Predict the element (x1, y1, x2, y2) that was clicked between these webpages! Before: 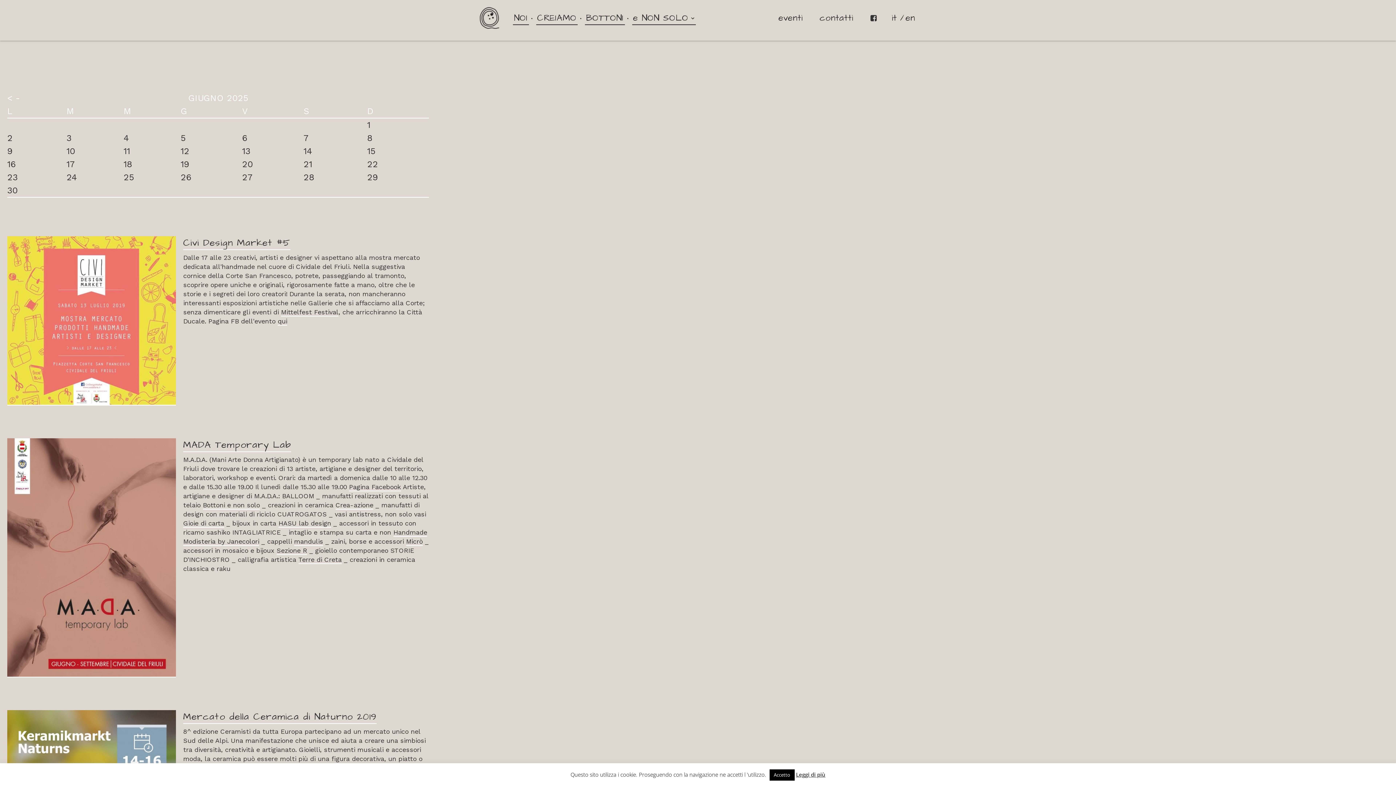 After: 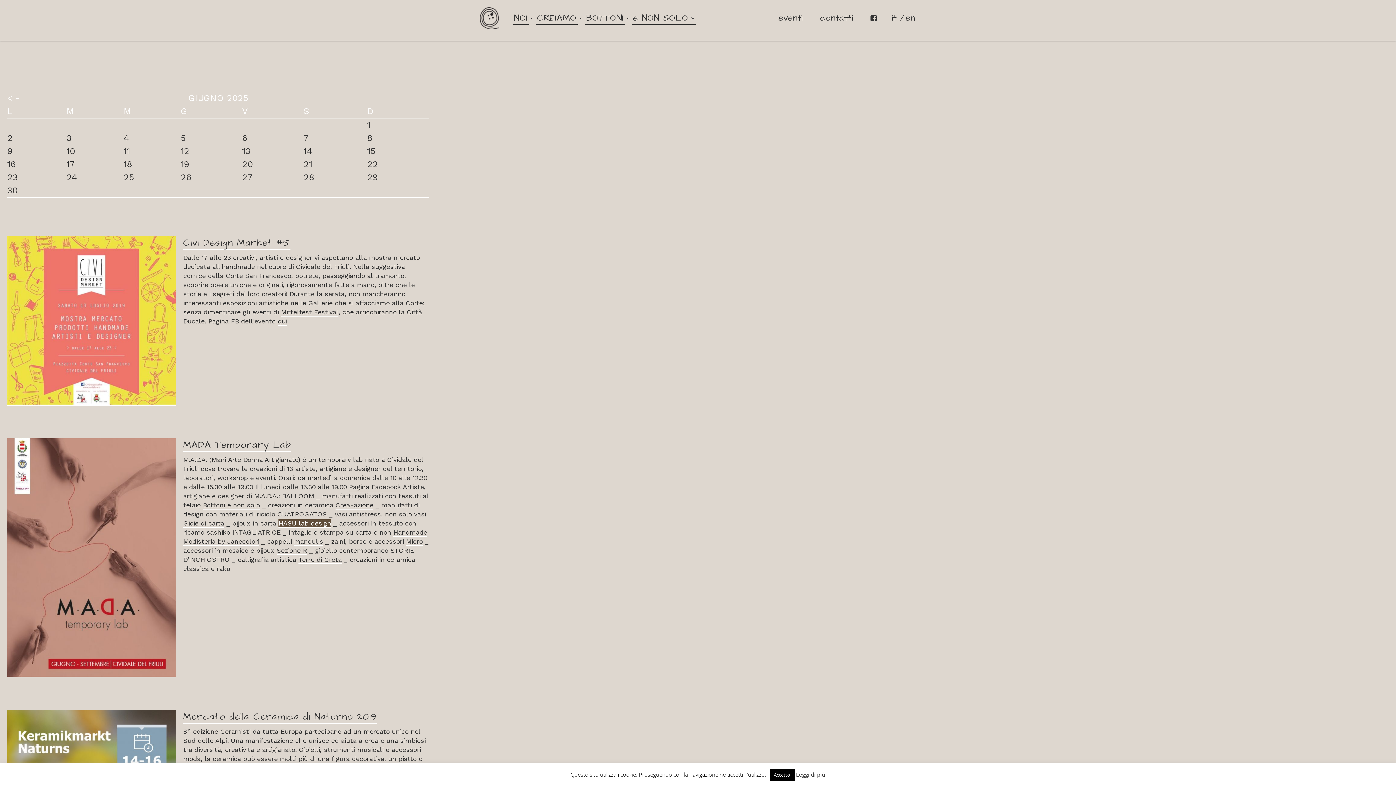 Action: bbox: (278, 519, 331, 528) label: HASU lab design